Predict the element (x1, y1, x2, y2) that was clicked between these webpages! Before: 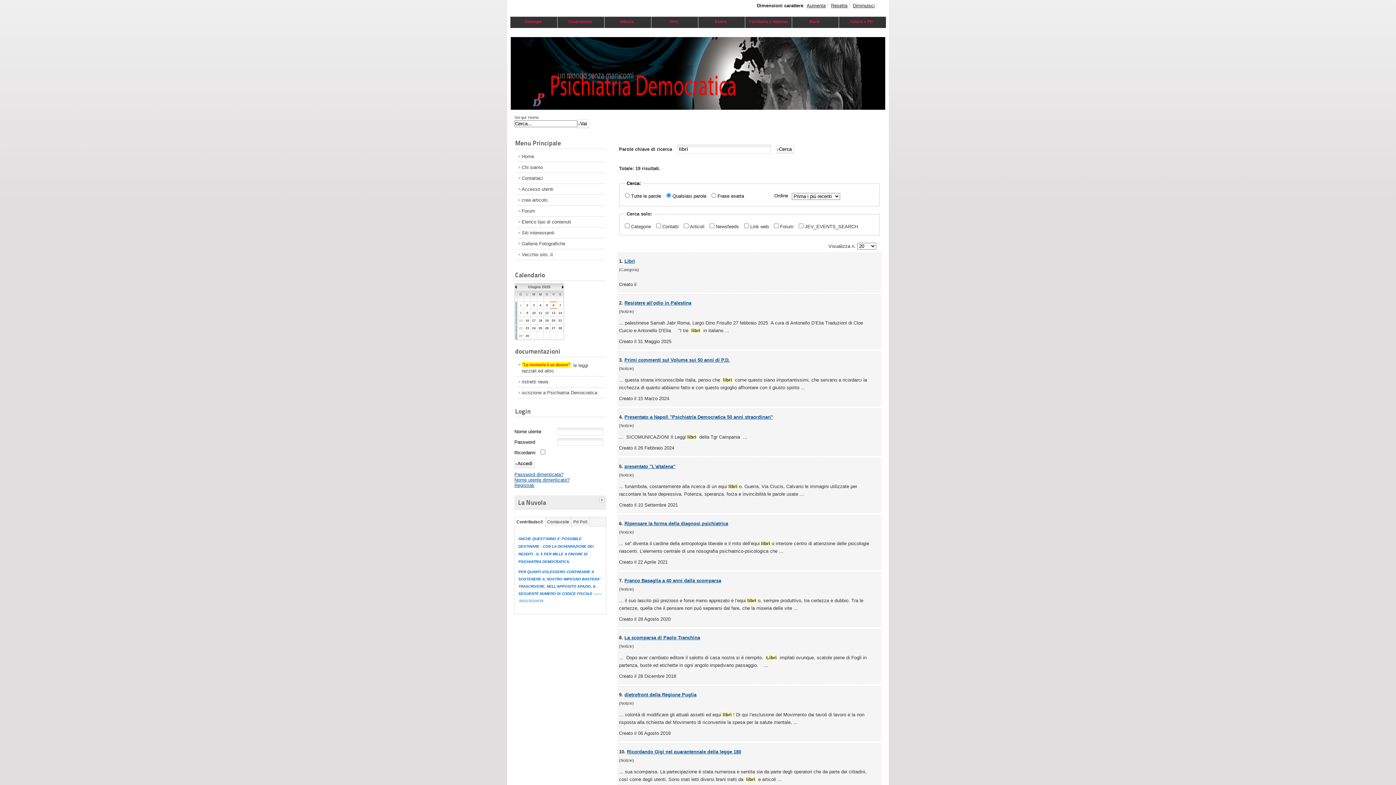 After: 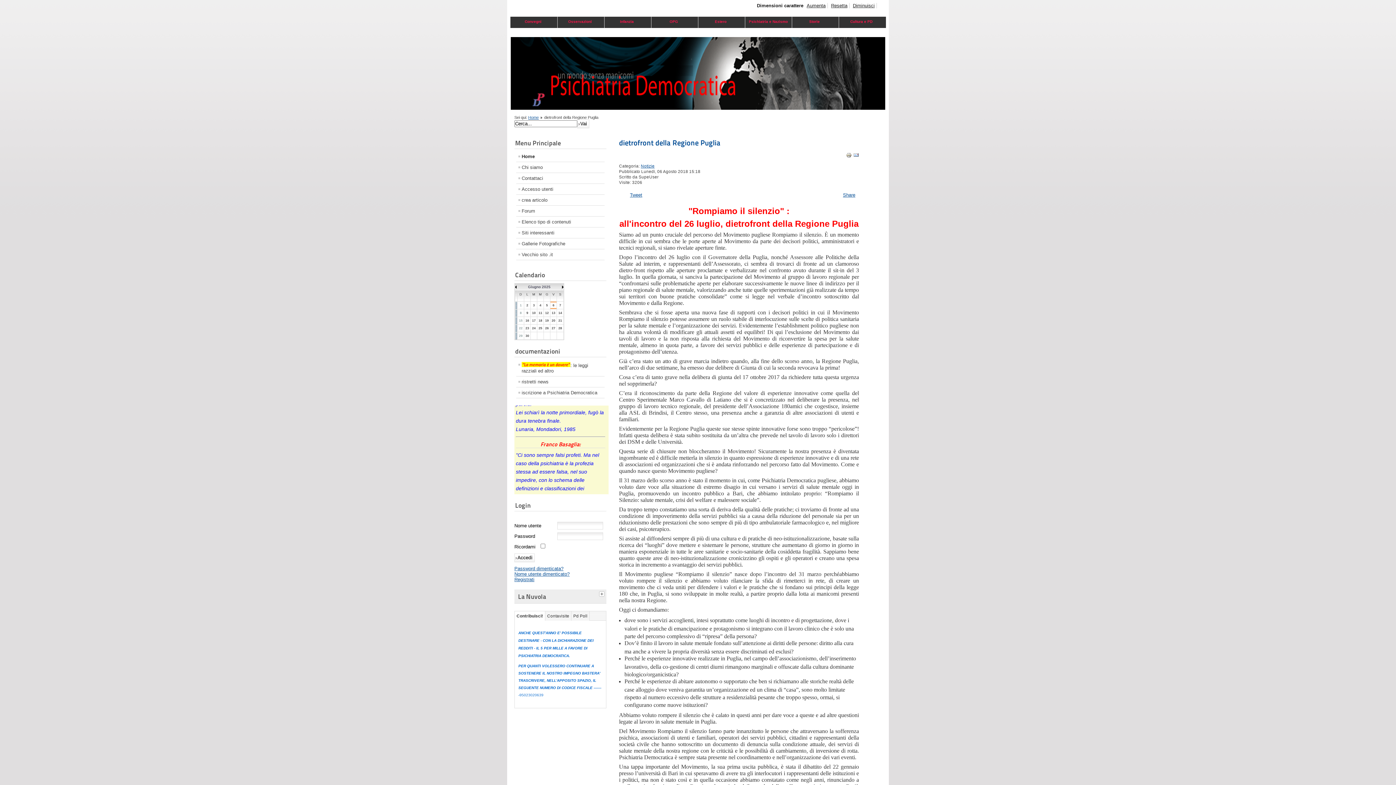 Action: label: dietrofront della Regione Puglia bbox: (624, 692, 696, 697)